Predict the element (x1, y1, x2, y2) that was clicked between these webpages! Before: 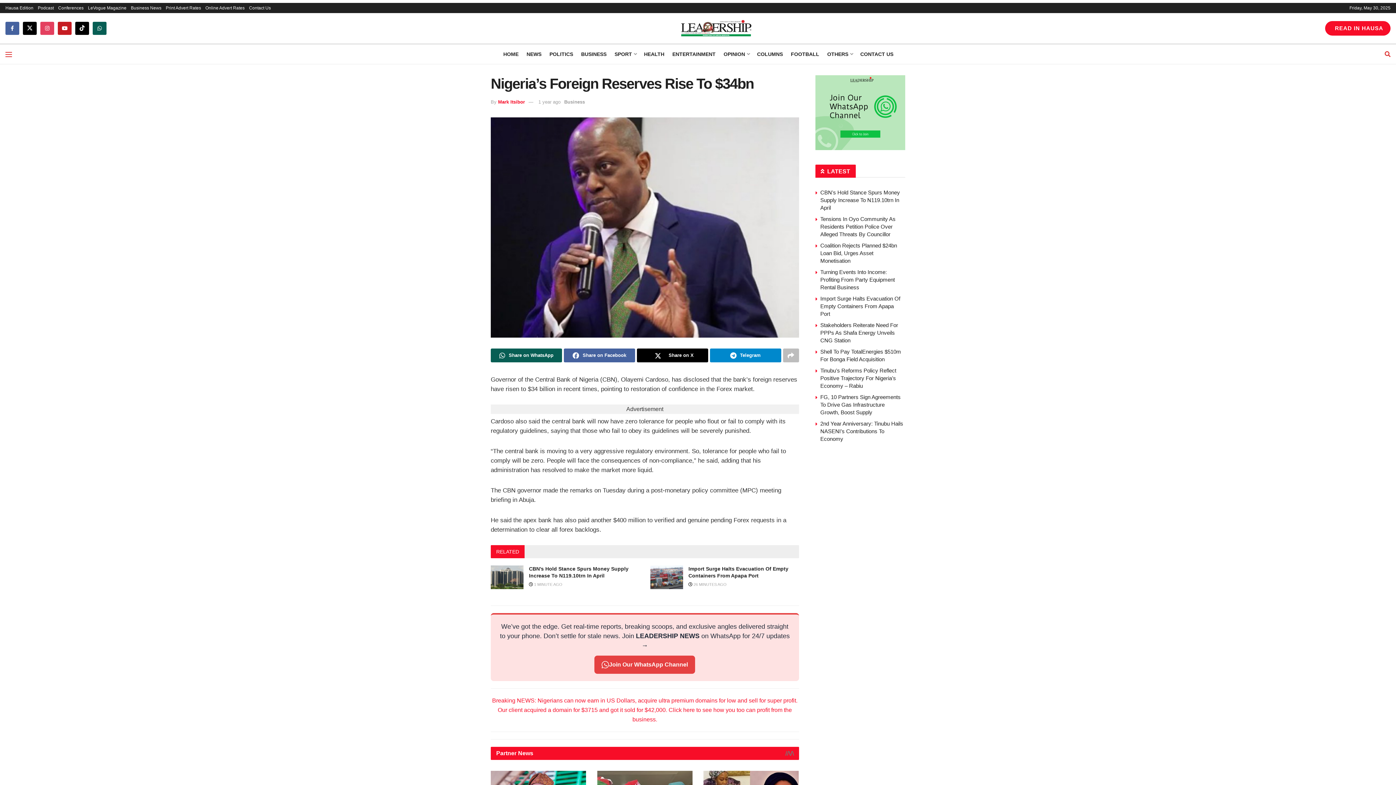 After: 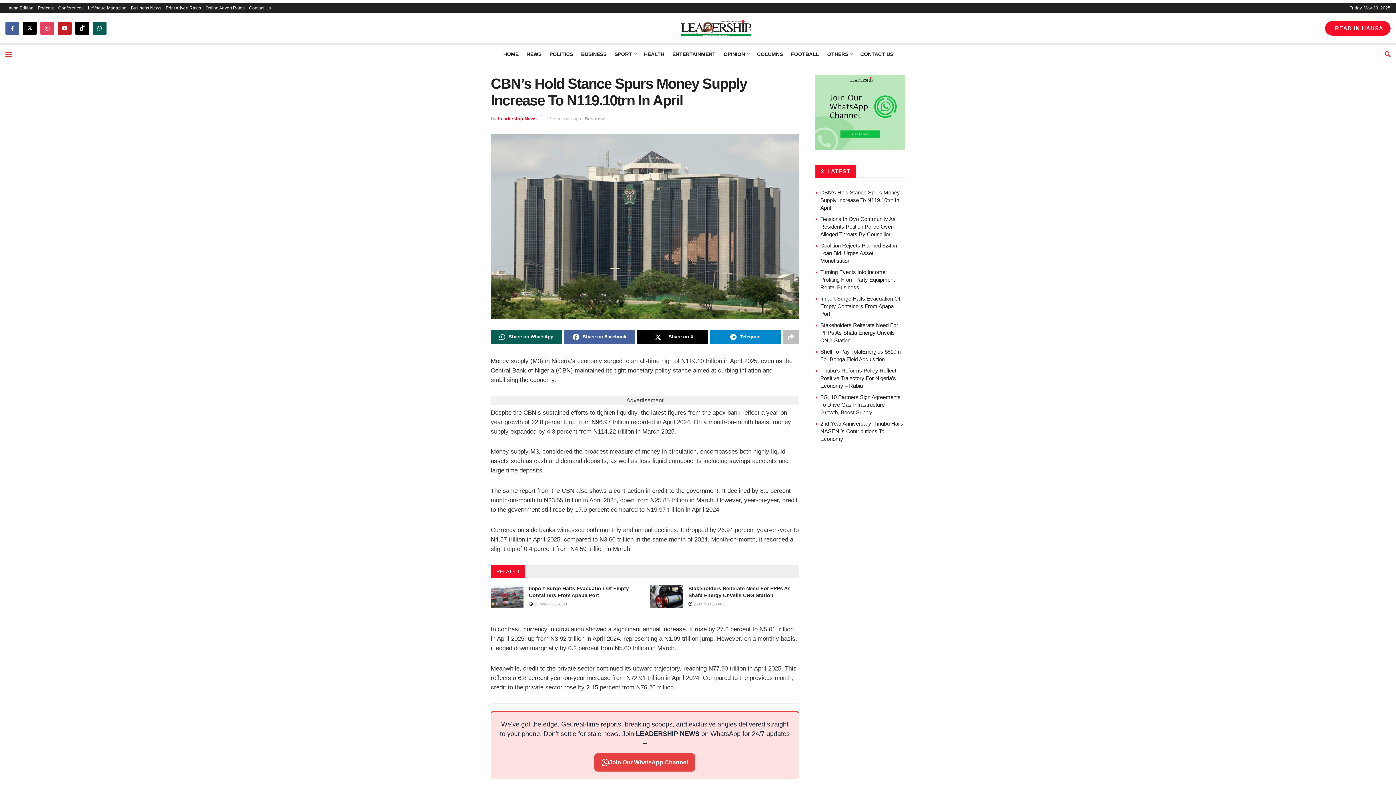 Action: bbox: (529, 582, 562, 587) label:  1 MINUTE AGO